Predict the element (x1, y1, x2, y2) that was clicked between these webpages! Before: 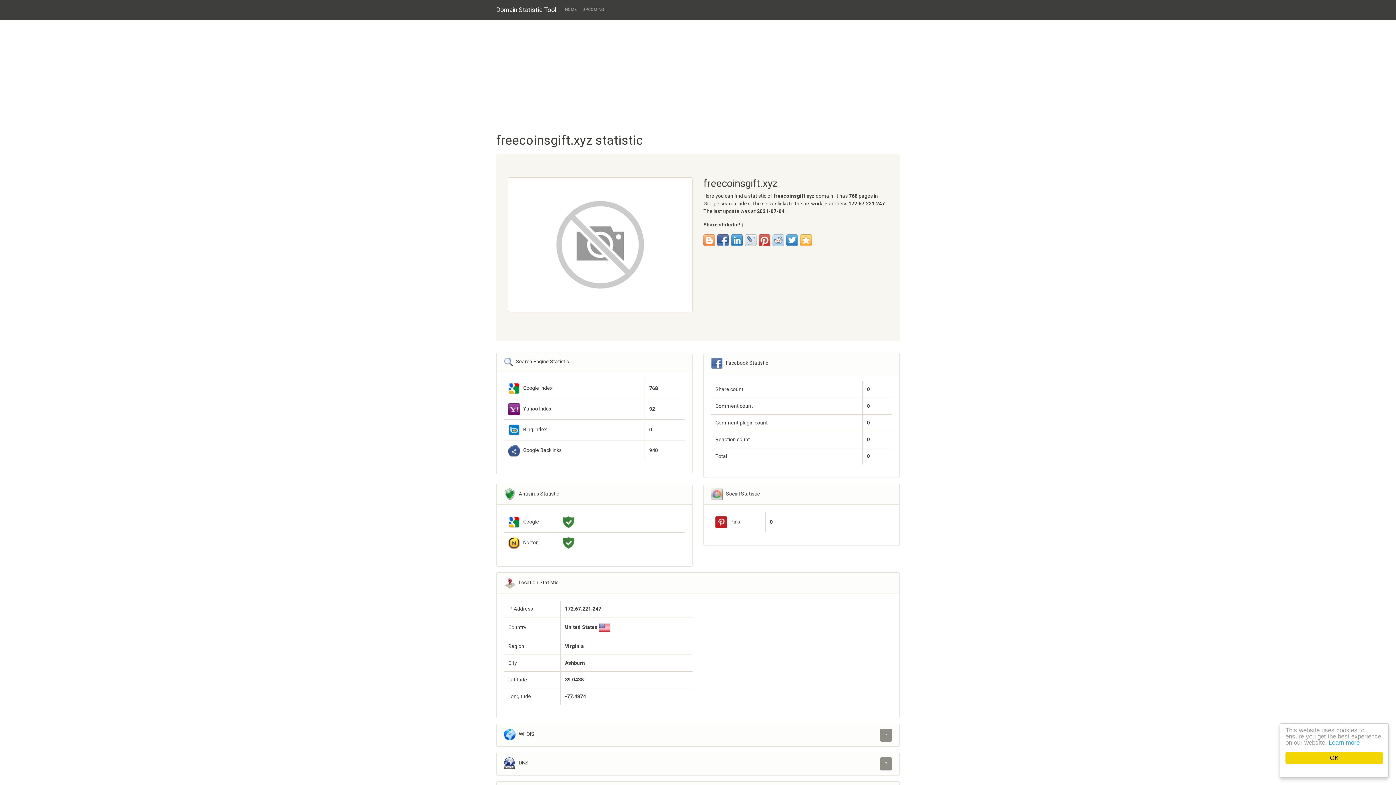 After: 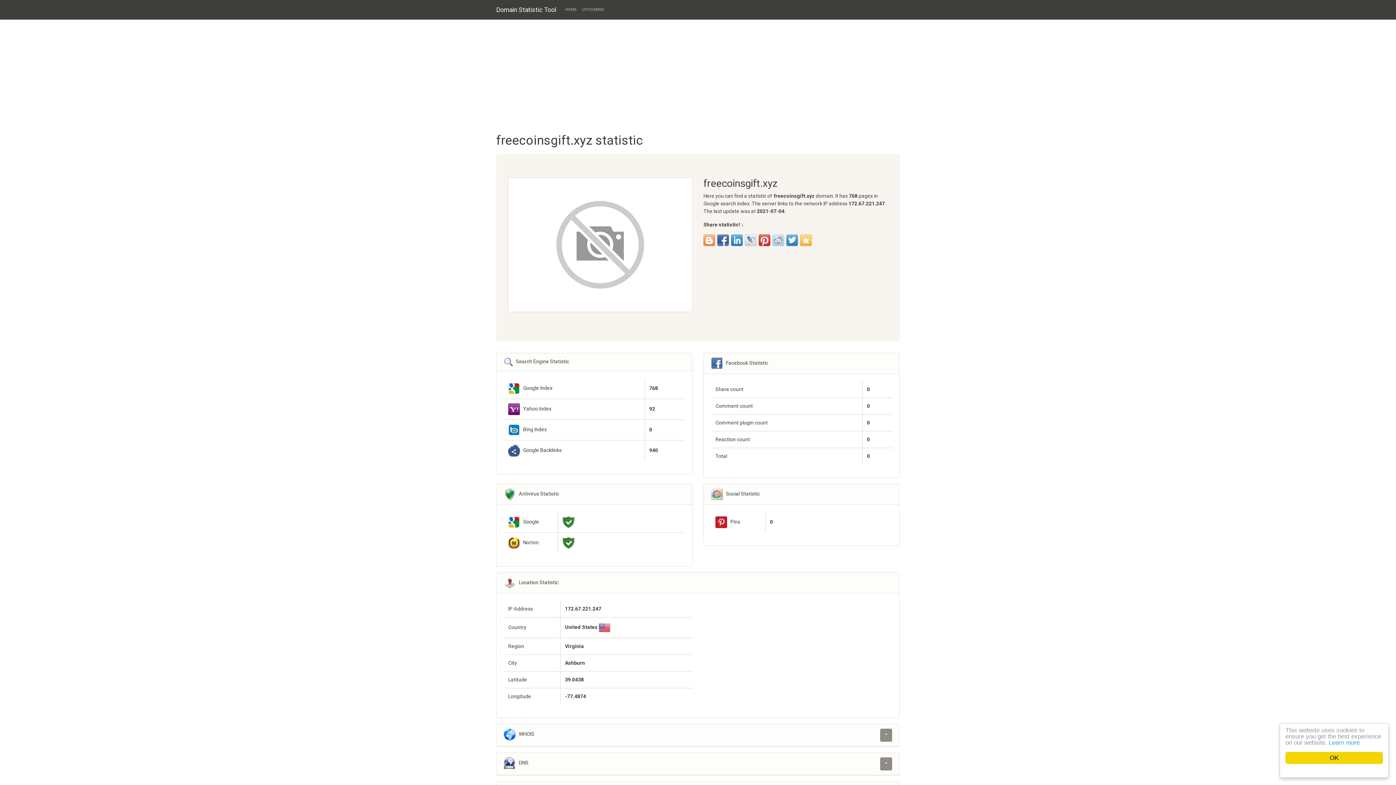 Action: bbox: (731, 234, 742, 246)